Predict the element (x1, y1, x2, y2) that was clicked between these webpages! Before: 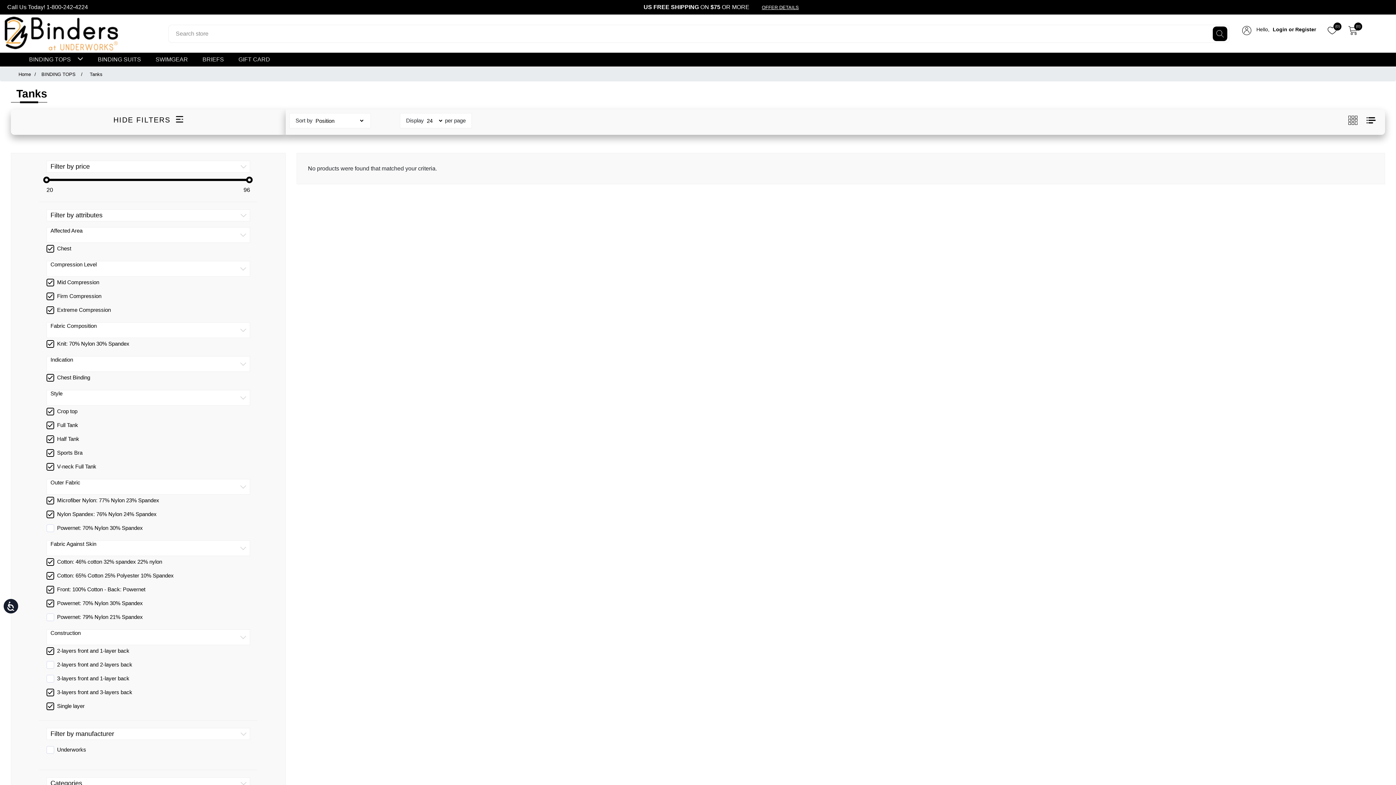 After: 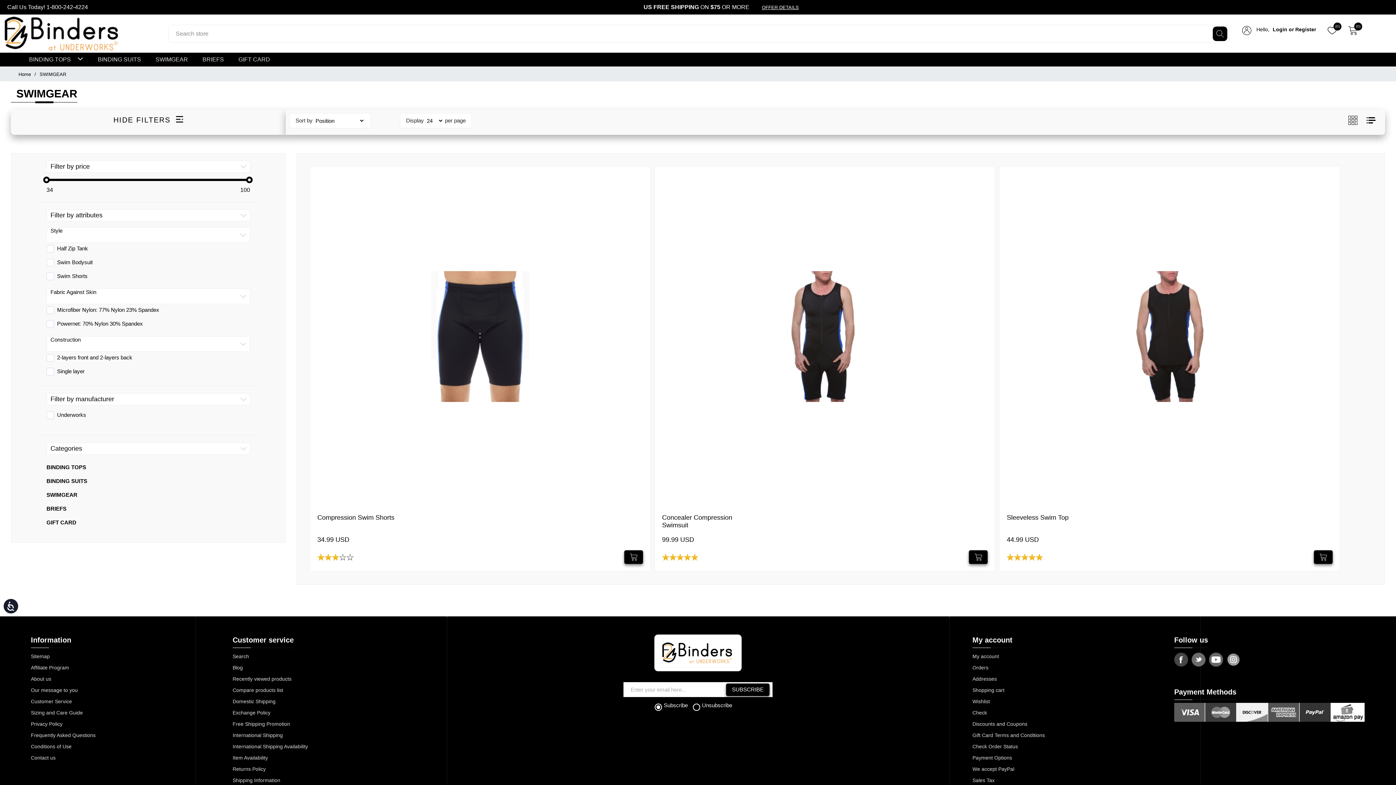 Action: label: SWIMGEAR bbox: (152, 52, 191, 66)